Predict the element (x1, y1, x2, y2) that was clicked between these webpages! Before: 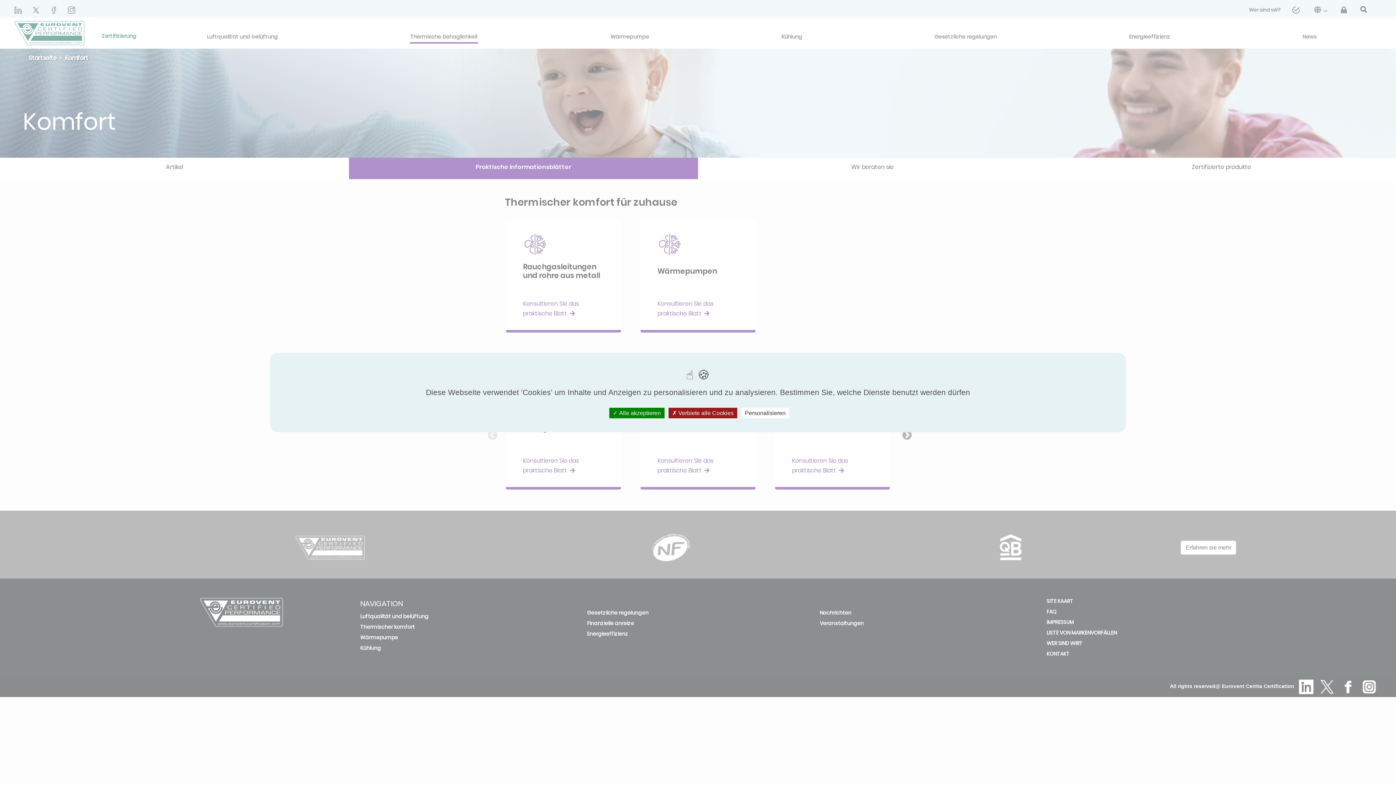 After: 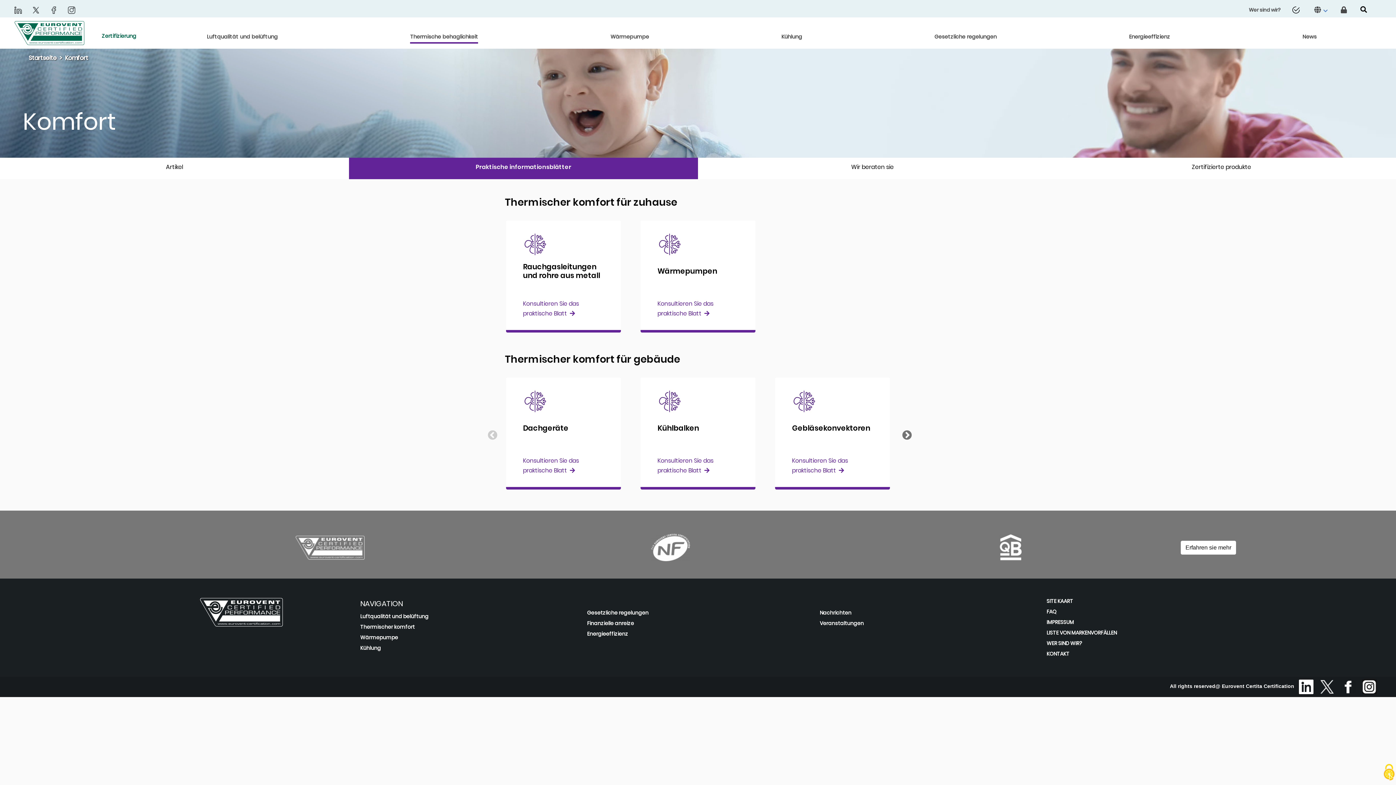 Action: label:  Verbiete alle Cookies bbox: (668, 408, 737, 418)